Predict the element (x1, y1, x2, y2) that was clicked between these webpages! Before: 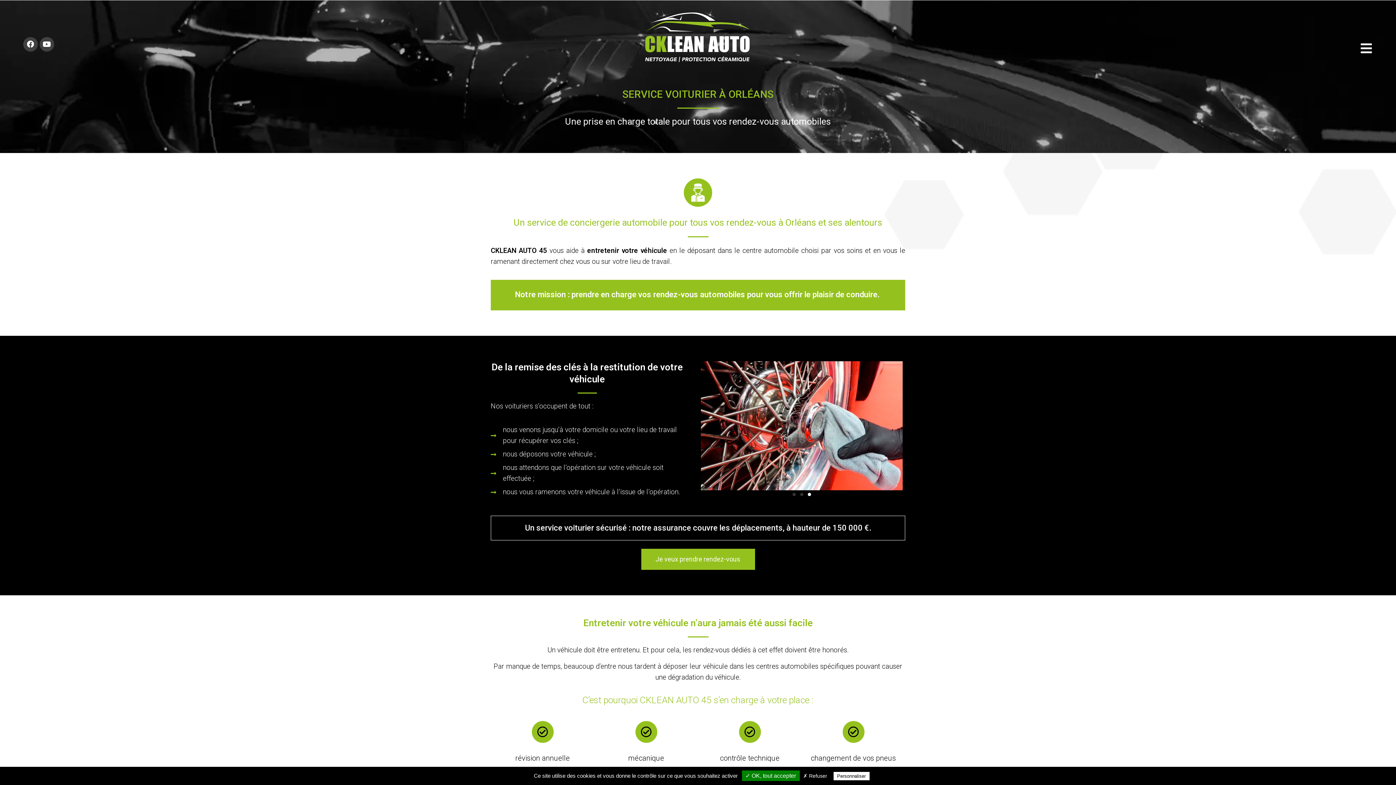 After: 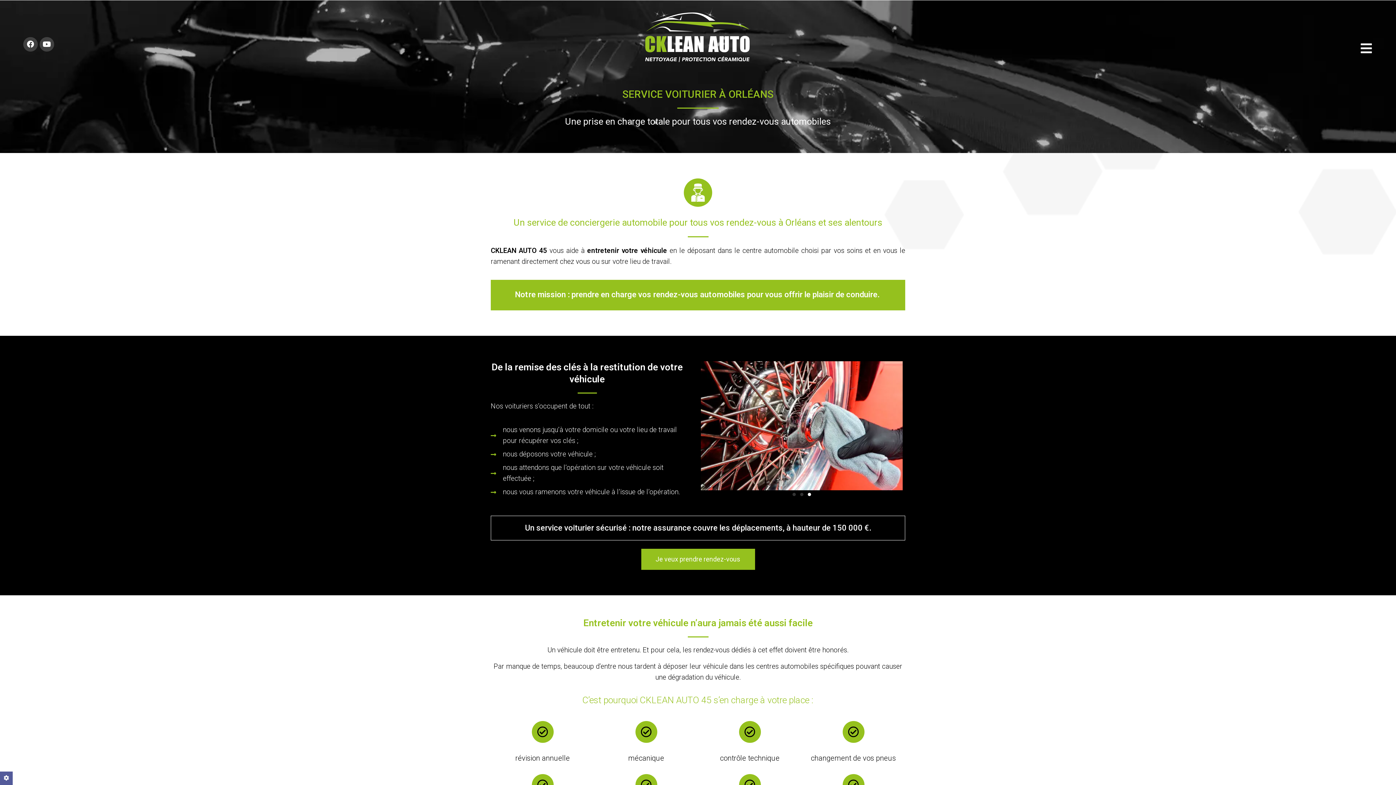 Action: bbox: (742, 770, 799, 781) label: ✓ OK, tout accepter